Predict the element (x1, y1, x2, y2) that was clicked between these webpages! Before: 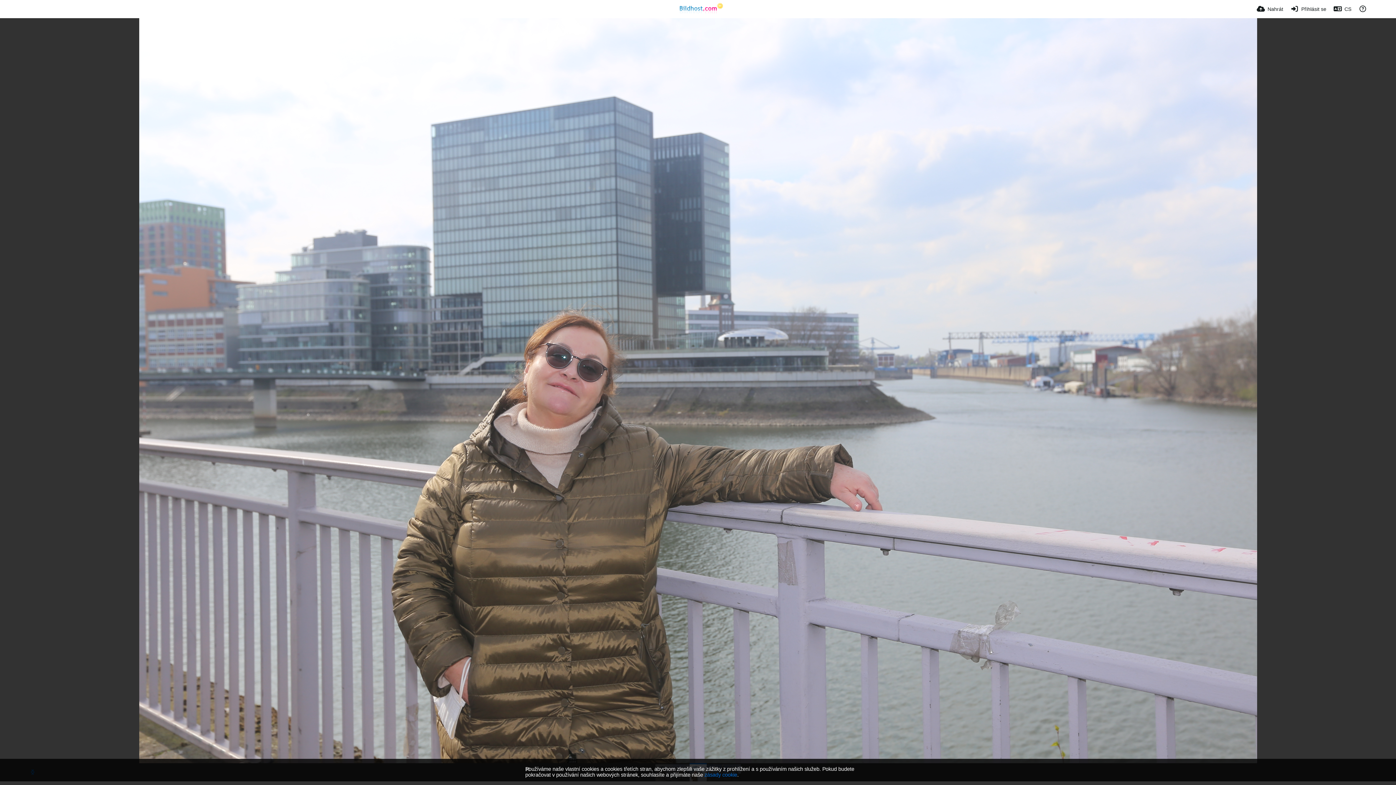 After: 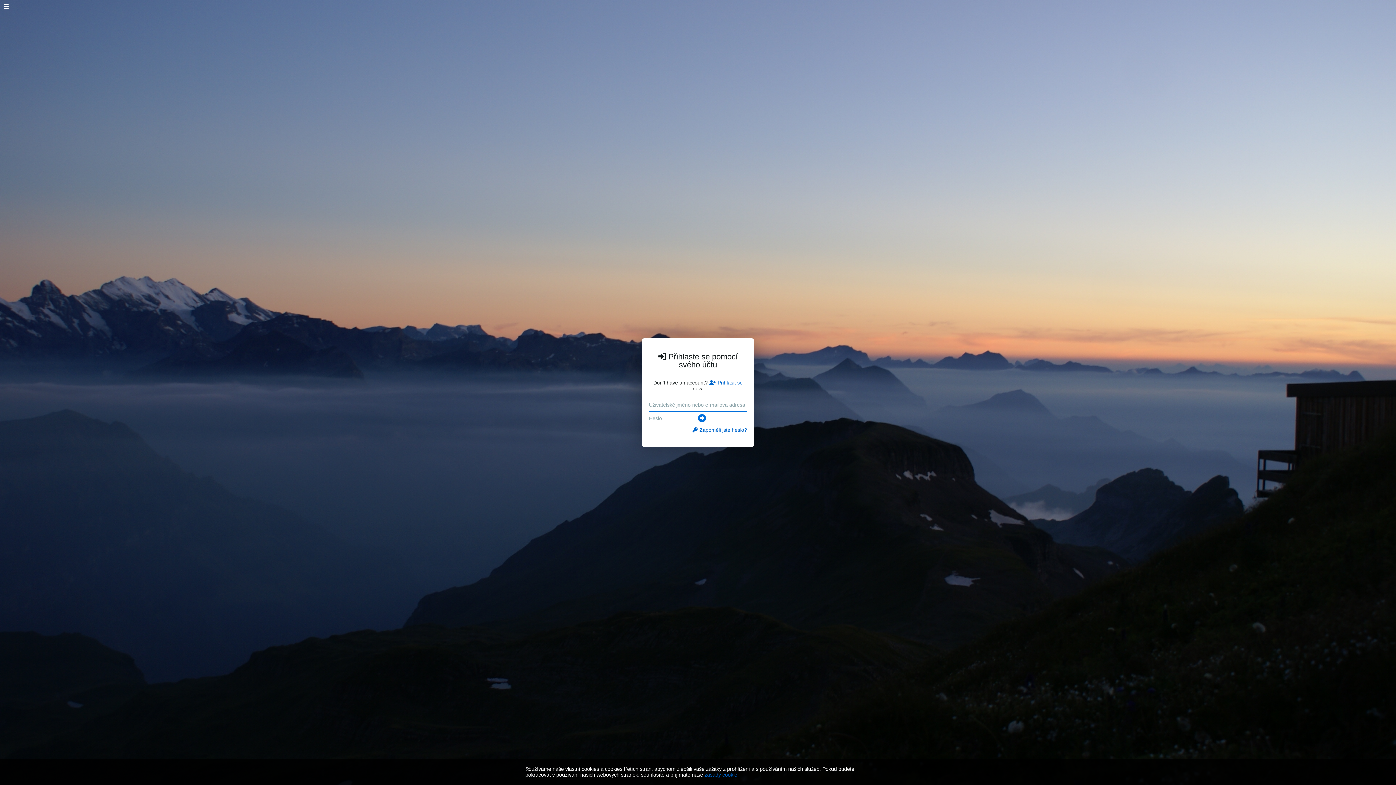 Action: label: Přihlásit se bbox: (1290, 0, 1326, 18)